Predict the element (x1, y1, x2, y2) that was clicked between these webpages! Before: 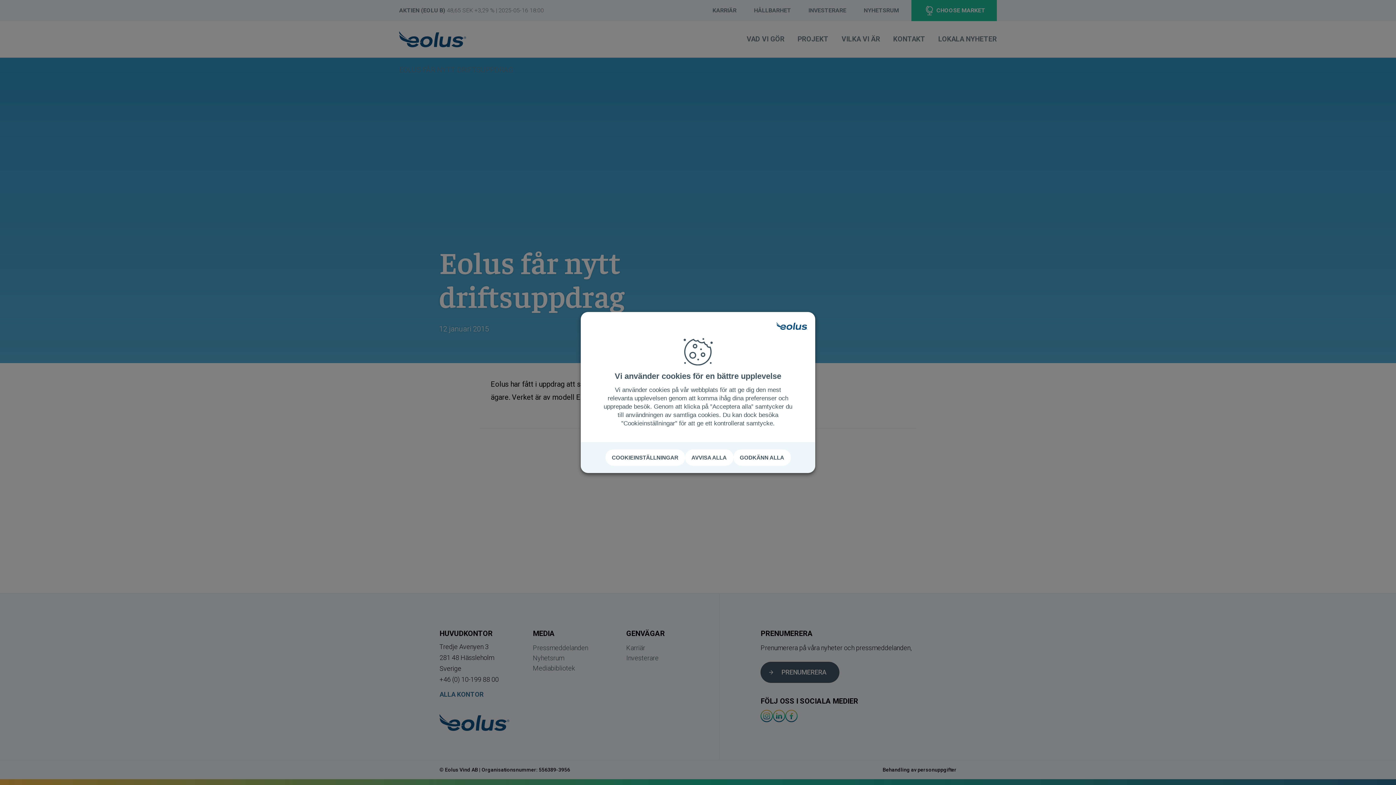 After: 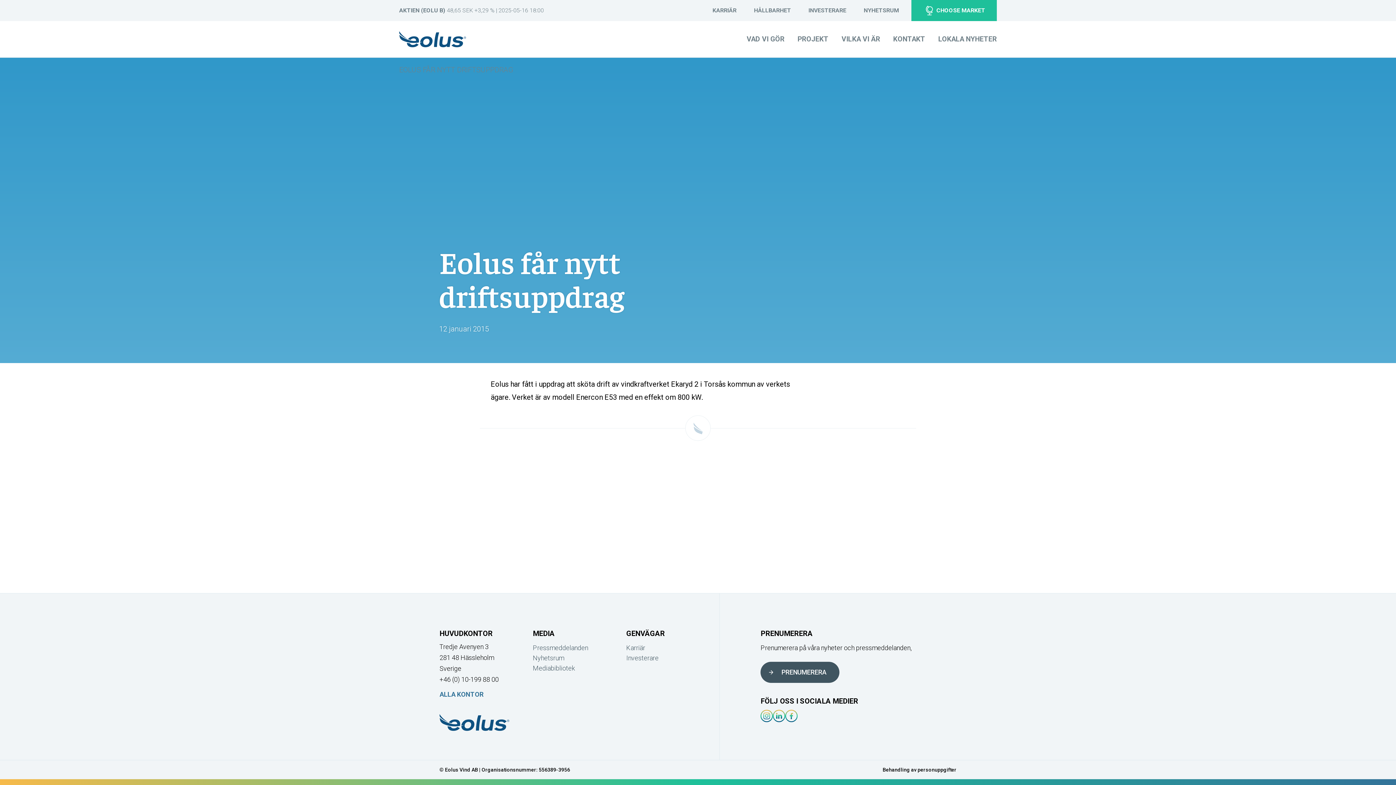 Action: label: AVVISA ALLA bbox: (685, 449, 733, 466)